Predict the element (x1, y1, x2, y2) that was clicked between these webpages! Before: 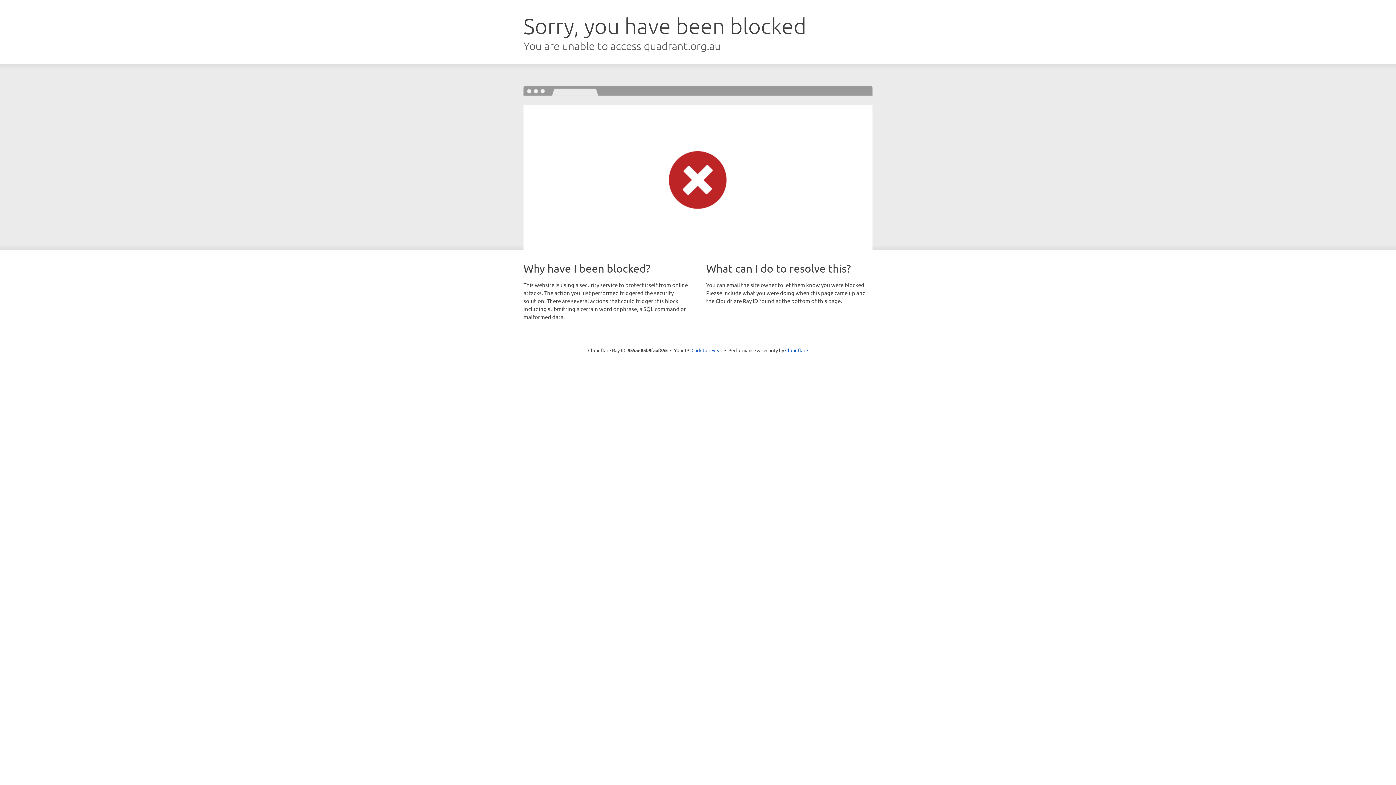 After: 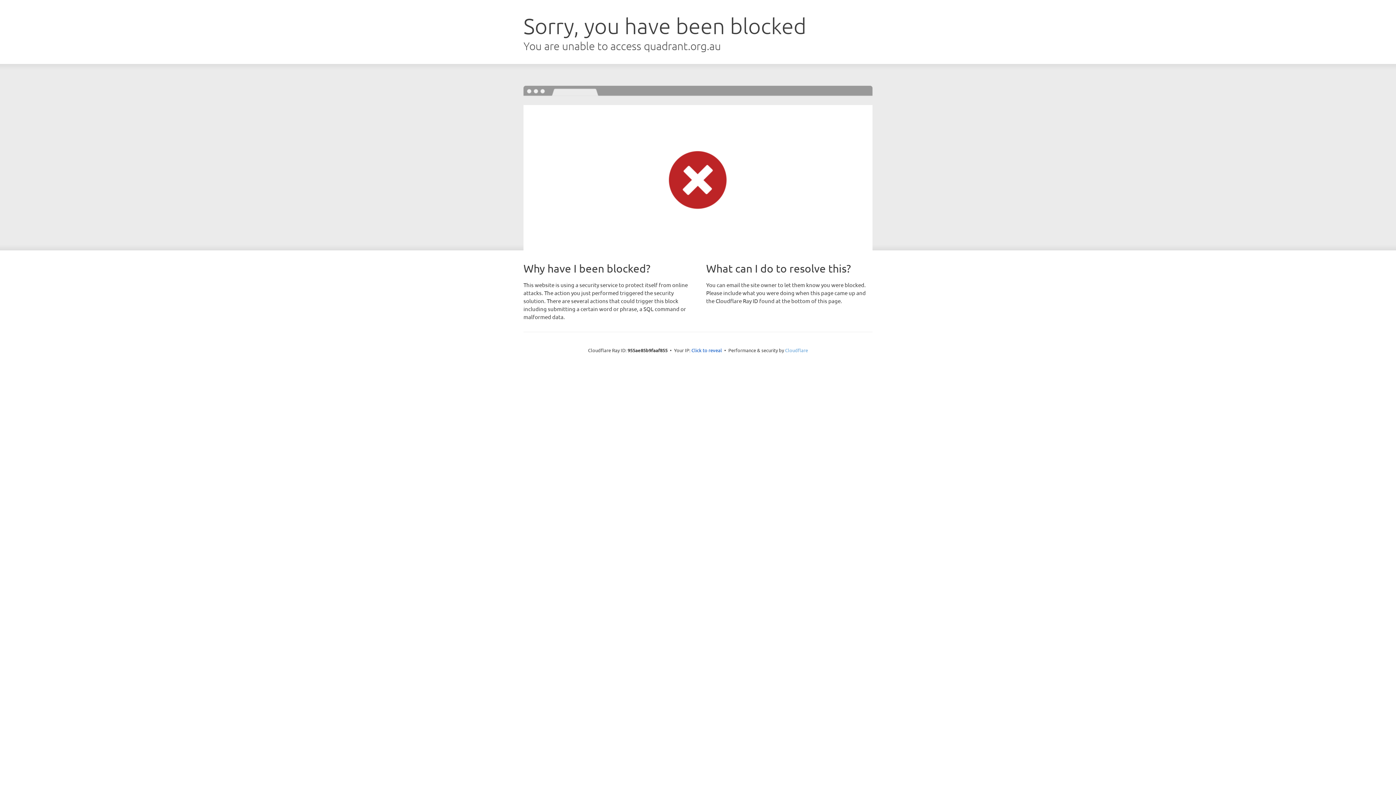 Action: label: Cloudflare bbox: (785, 347, 808, 353)